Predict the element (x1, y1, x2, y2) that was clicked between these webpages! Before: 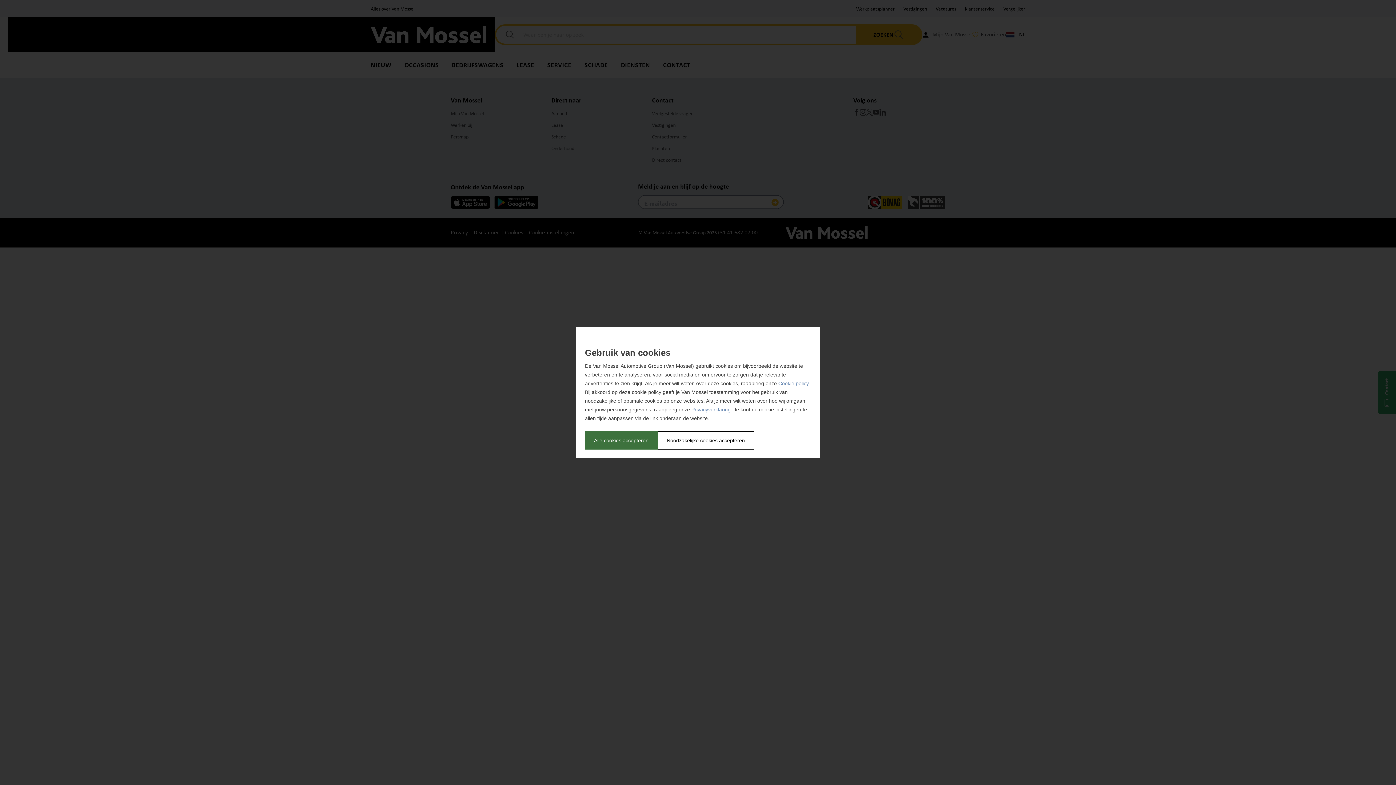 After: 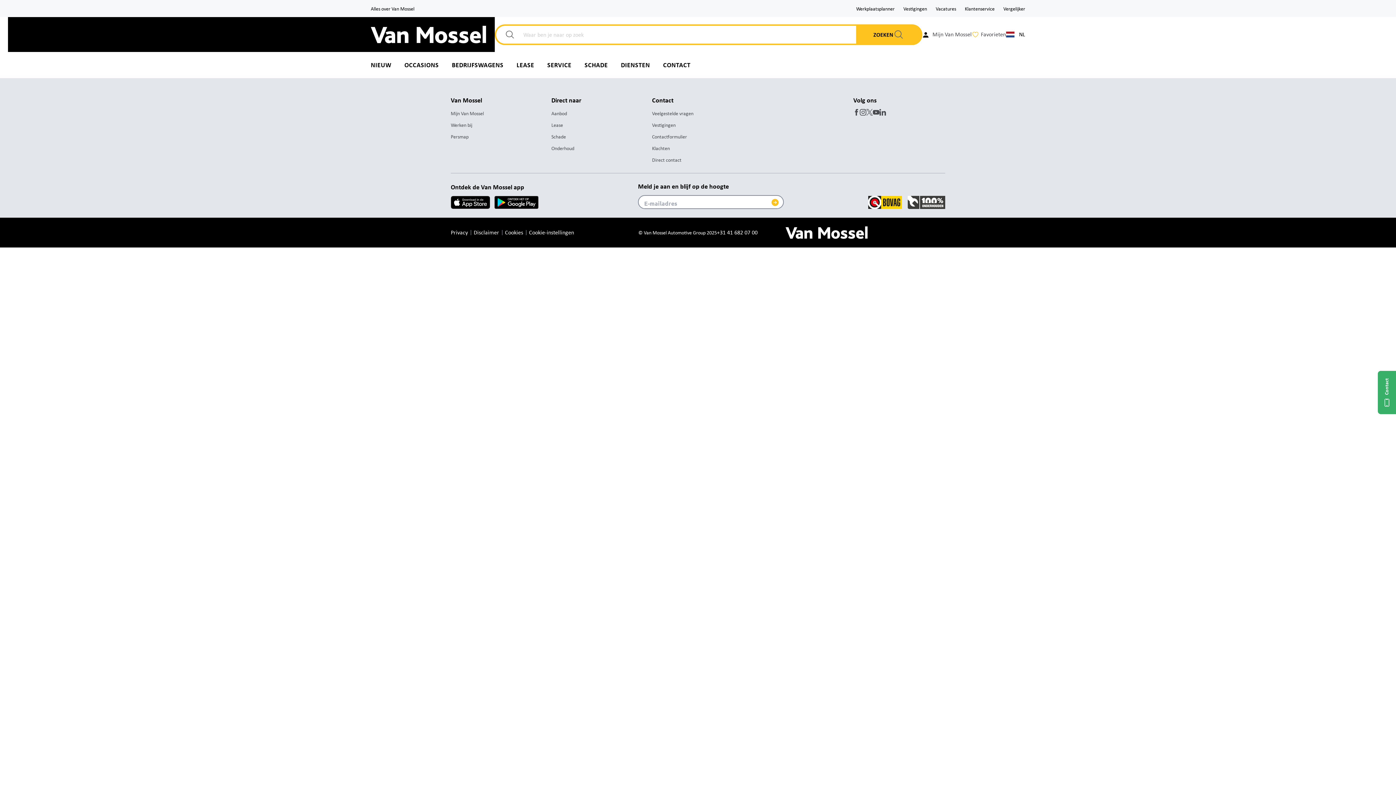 Action: bbox: (657, 431, 754, 449) label: Noodzakelijke cookies accepteren